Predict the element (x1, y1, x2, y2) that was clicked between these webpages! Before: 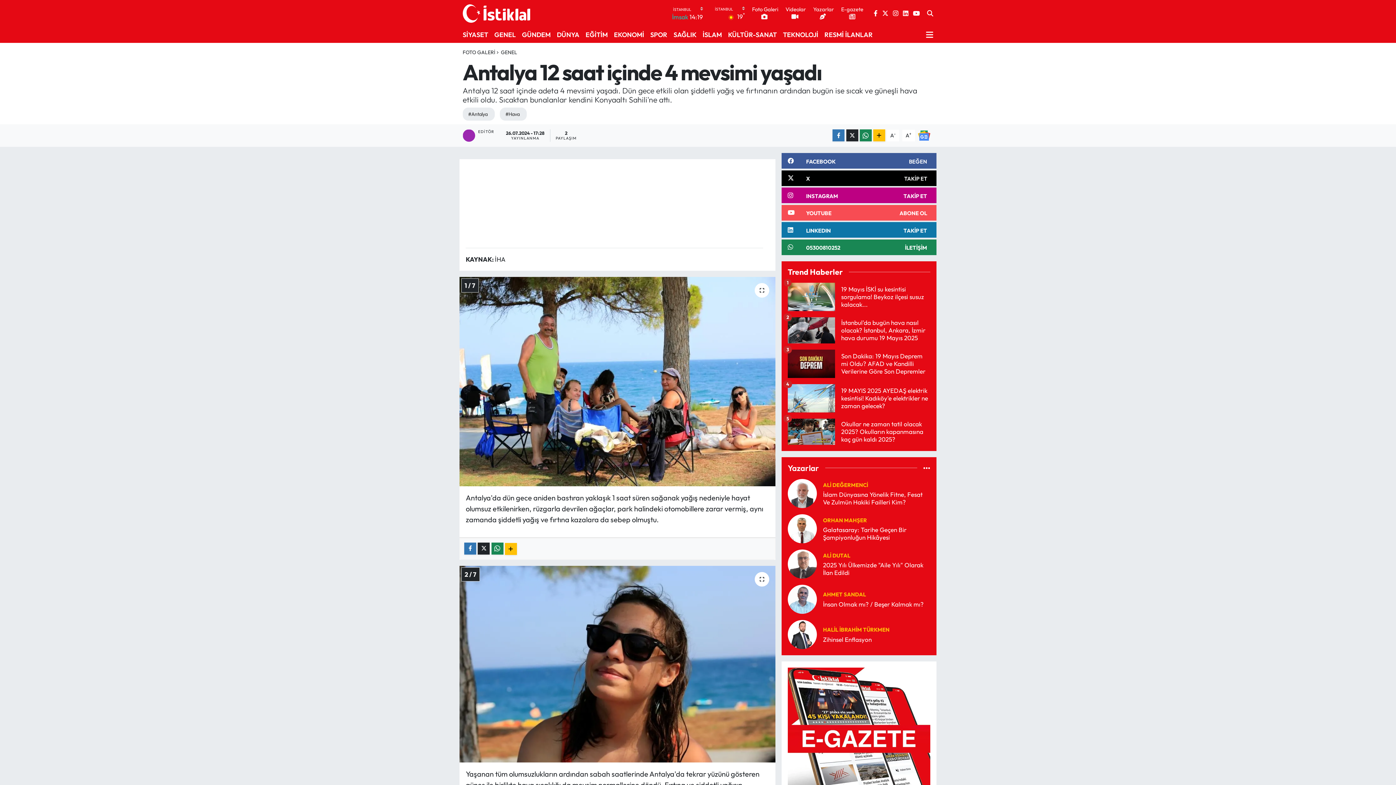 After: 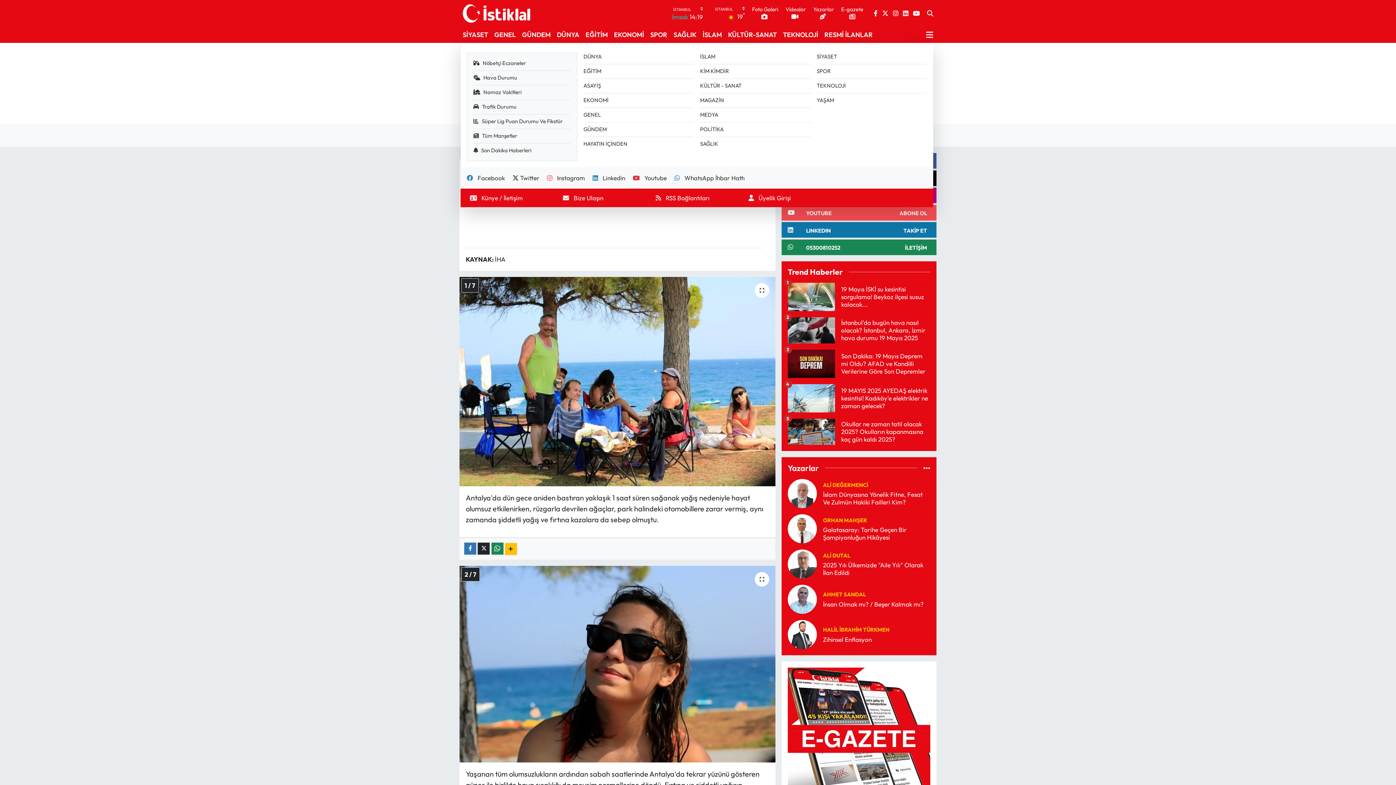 Action: bbox: (926, 26, 933, 42)